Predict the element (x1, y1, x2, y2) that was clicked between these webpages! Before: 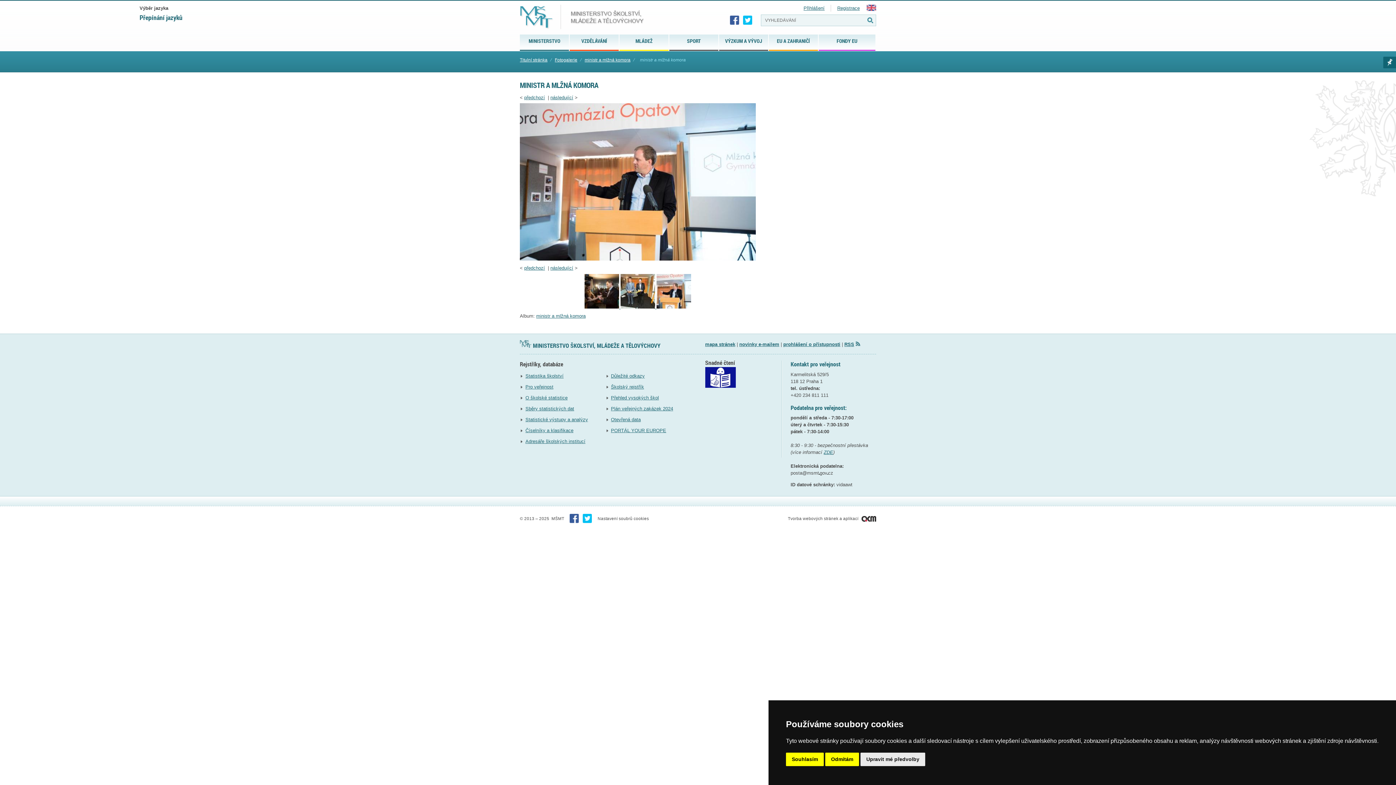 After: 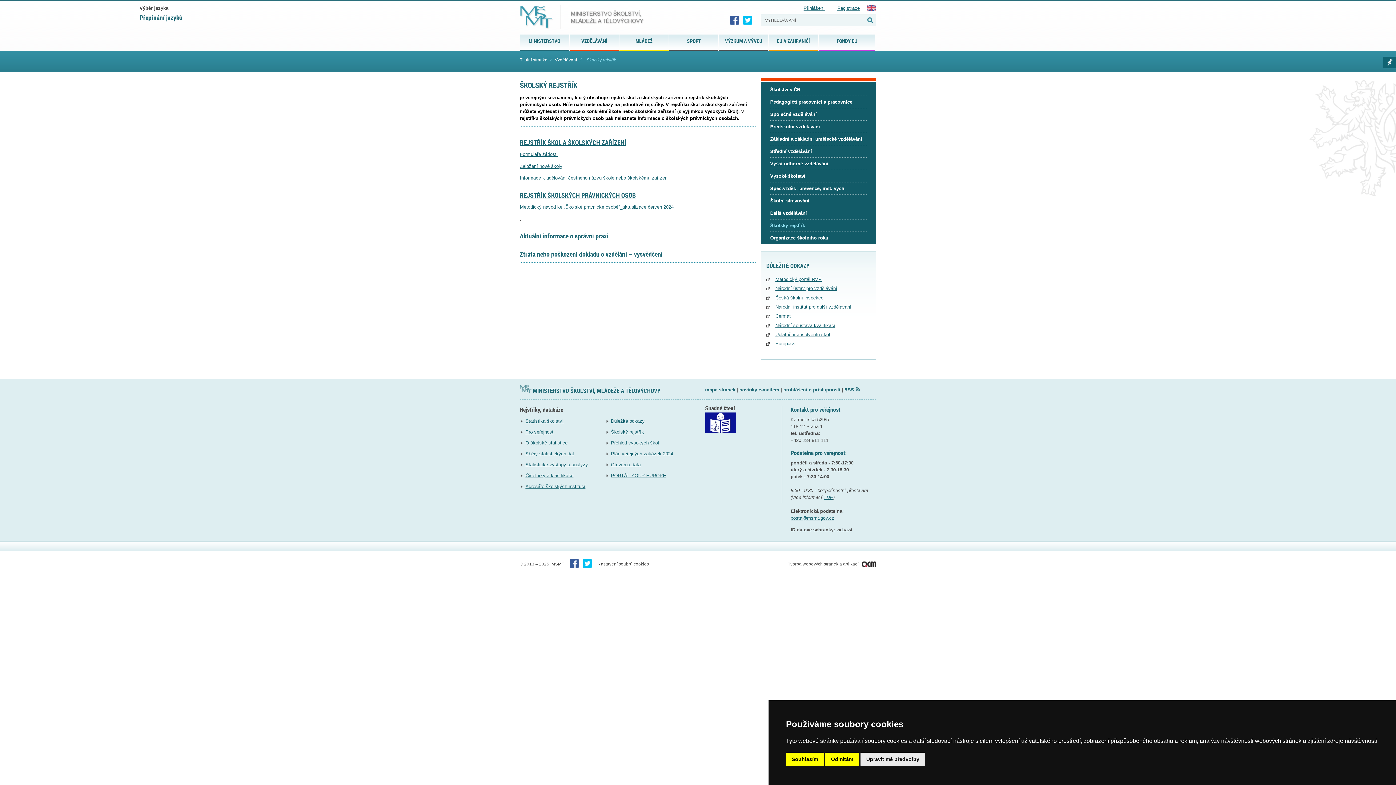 Action: label: Školský rejstřík bbox: (611, 384, 644, 389)